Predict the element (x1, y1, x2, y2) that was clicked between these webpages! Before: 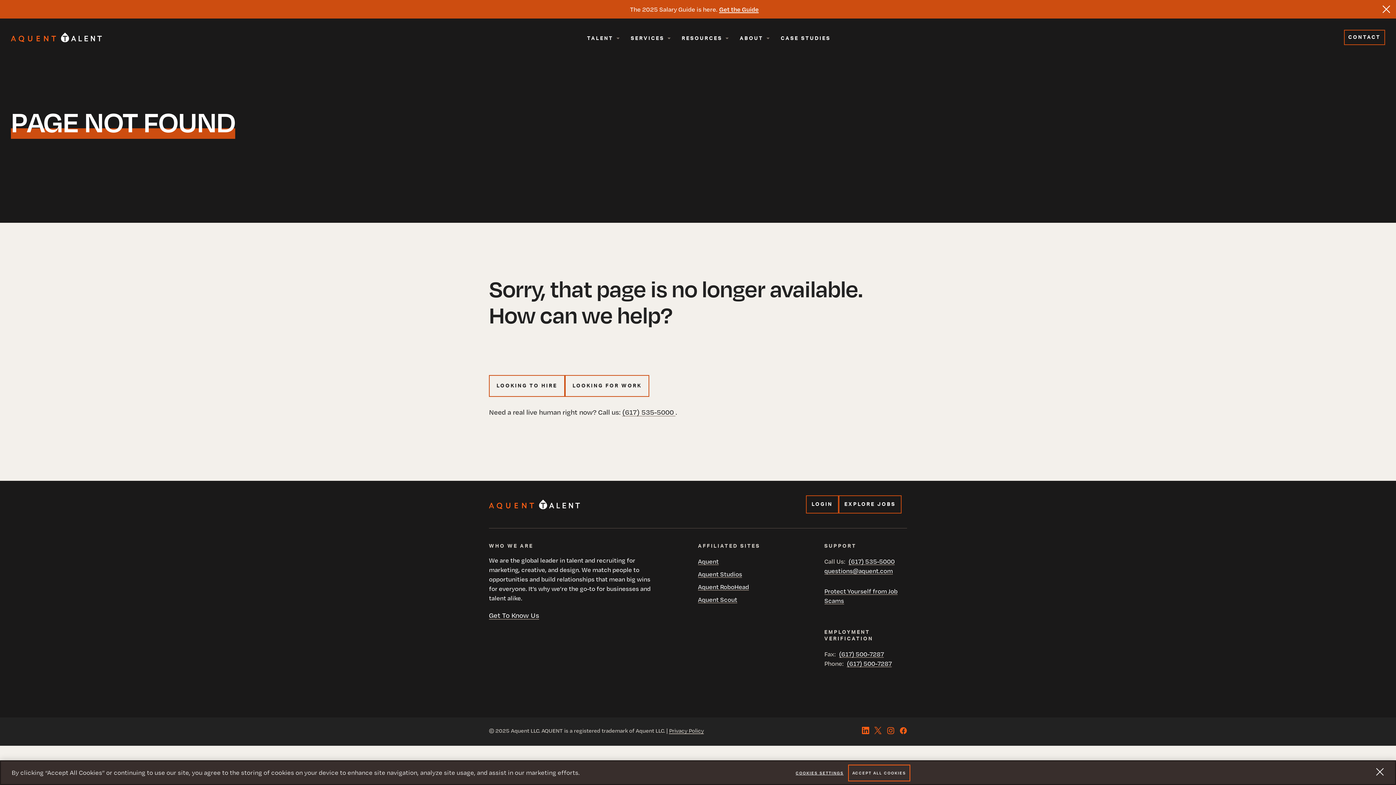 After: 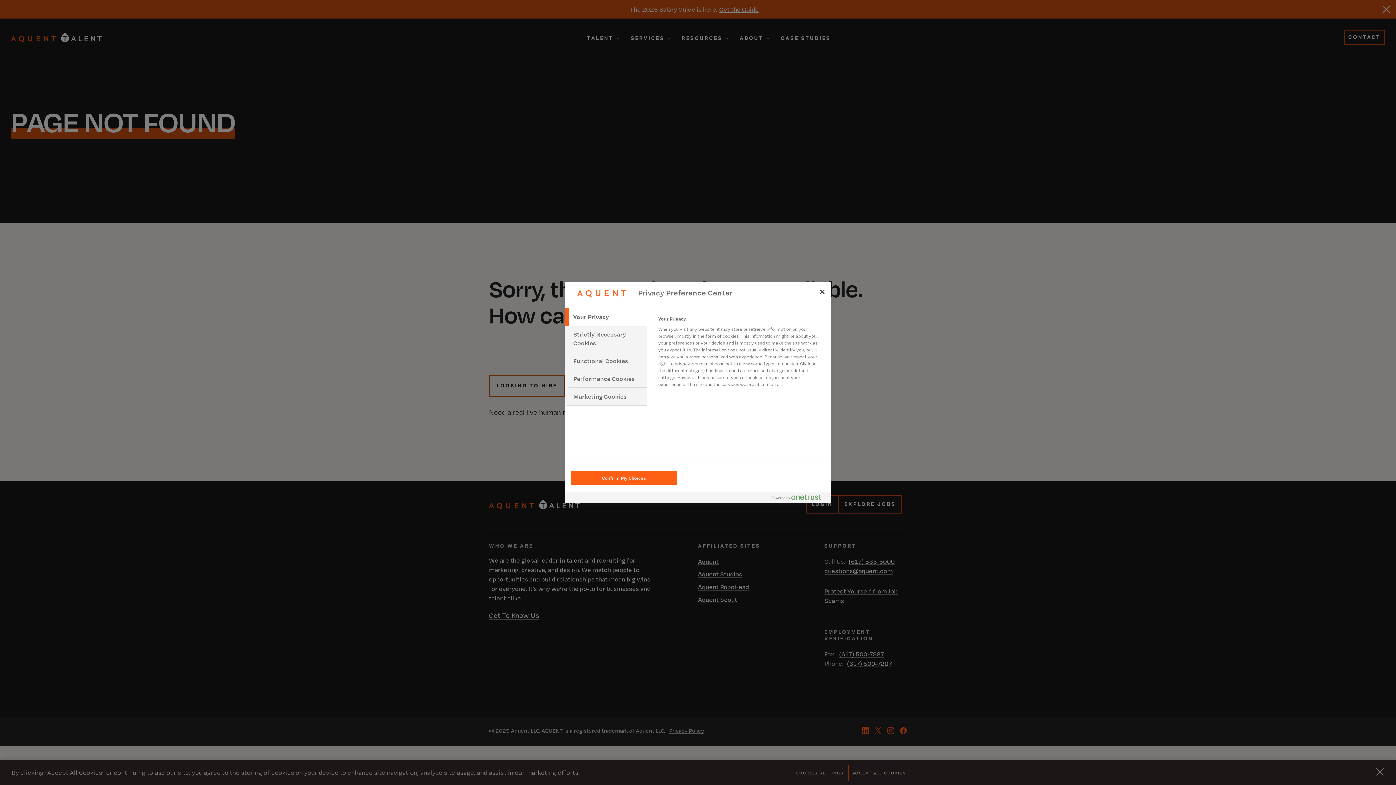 Action: bbox: (795, 765, 843, 781) label: COOKIES SETTINGS